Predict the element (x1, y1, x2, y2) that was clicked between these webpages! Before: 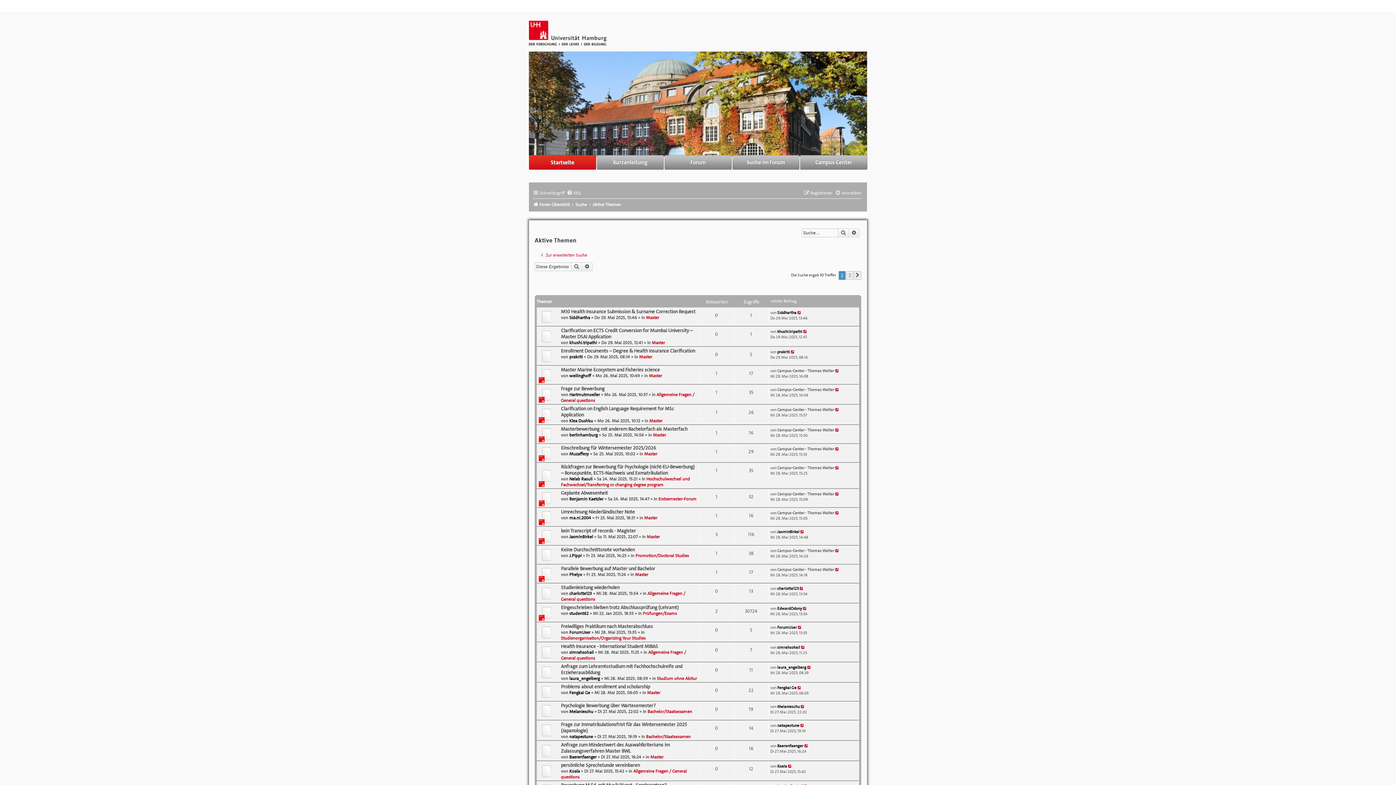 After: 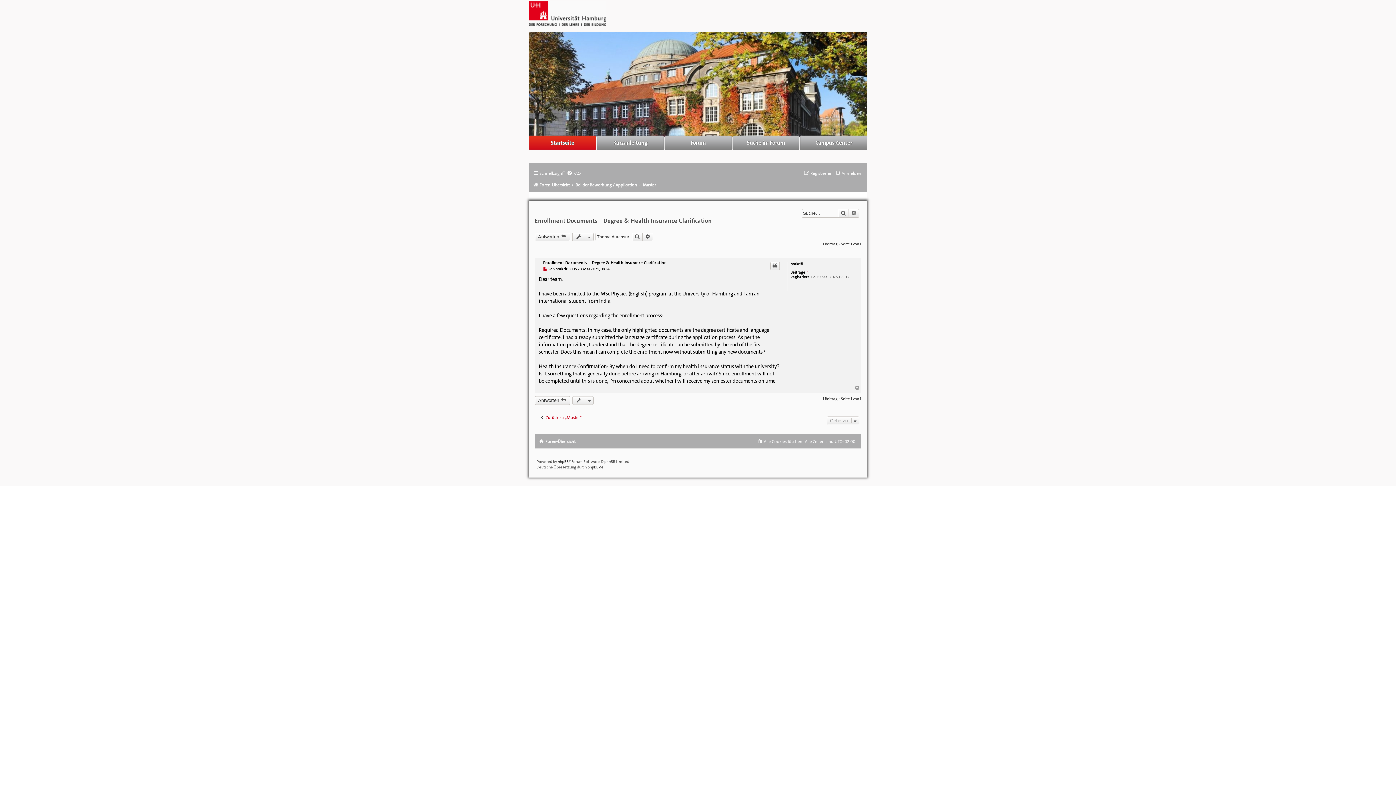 Action: bbox: (790, 349, 795, 354)